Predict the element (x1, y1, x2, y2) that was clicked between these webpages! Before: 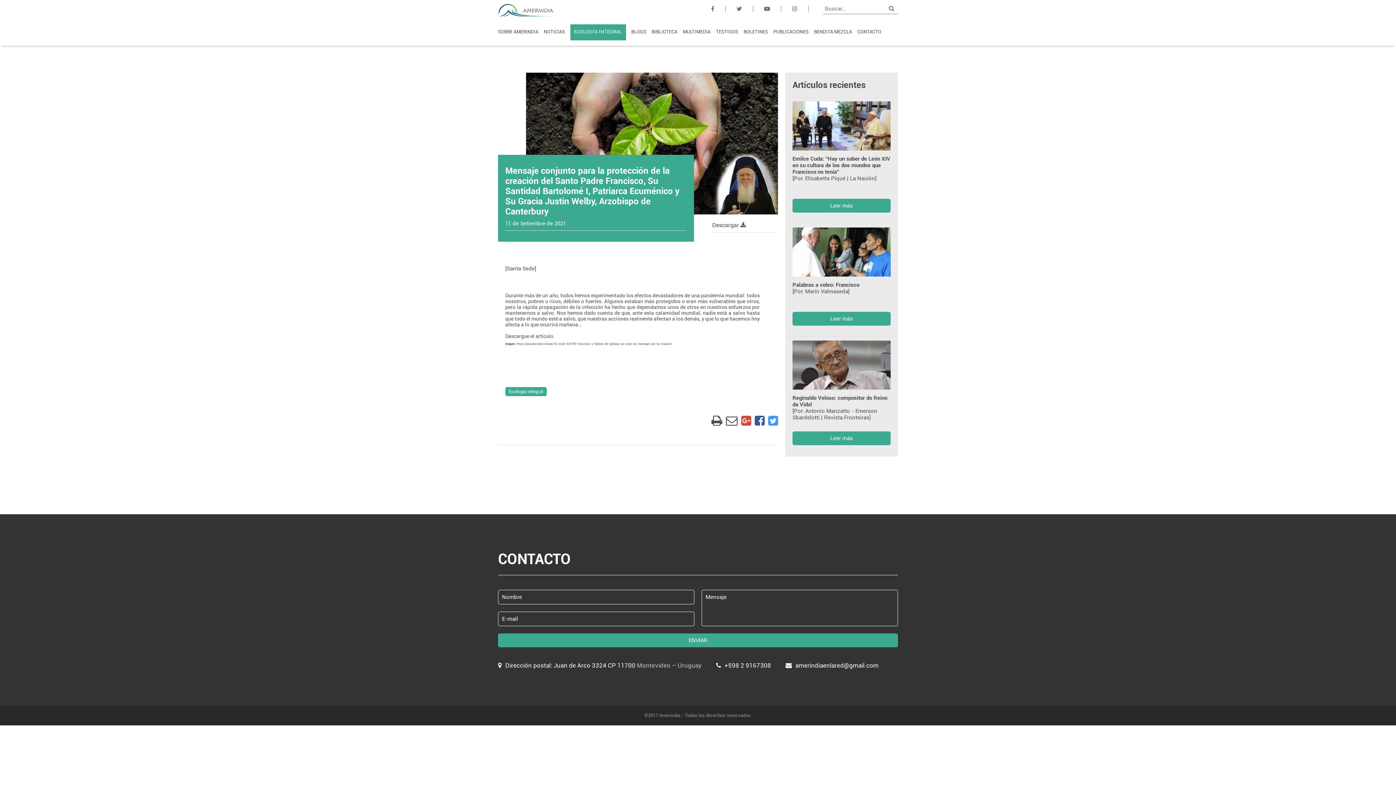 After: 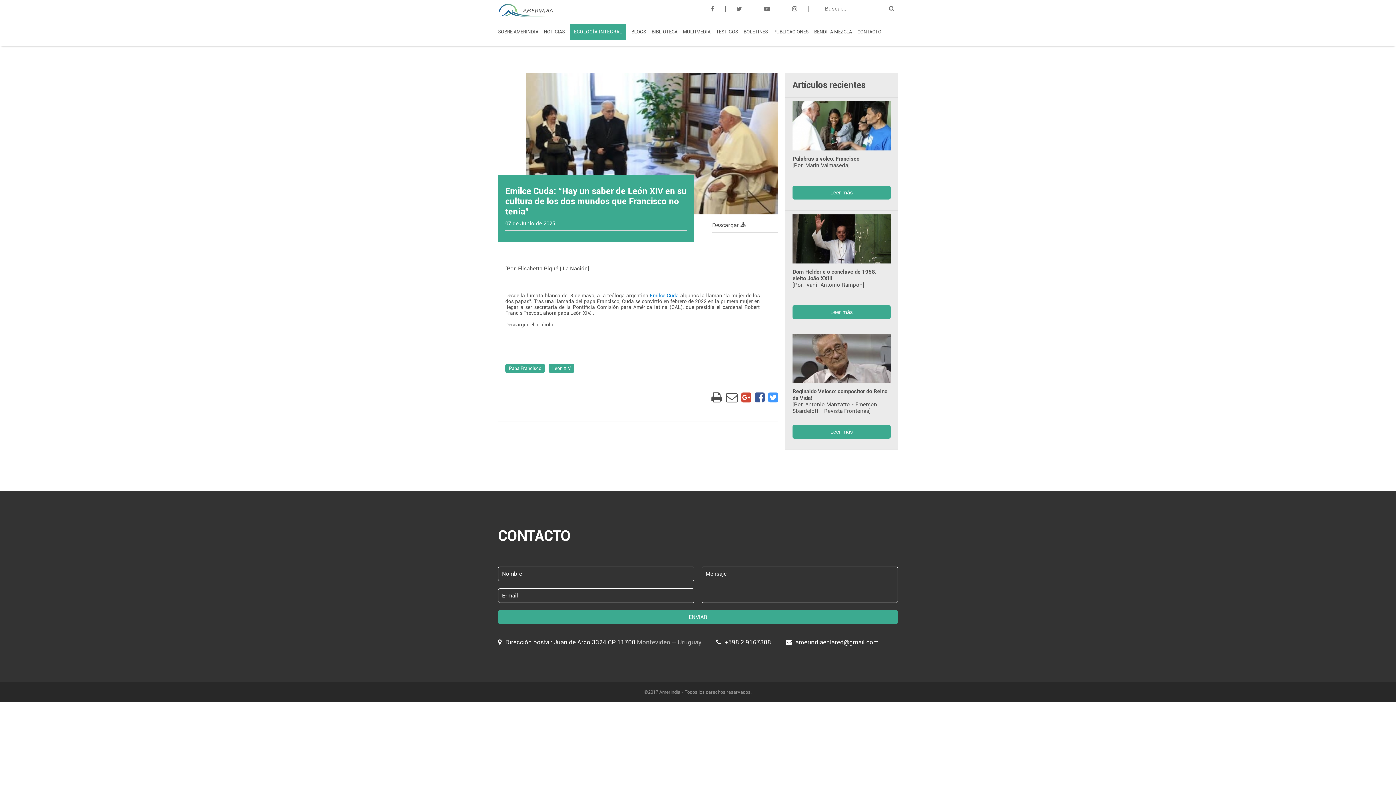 Action: label: Emilce Cuda: “Hay un saber de León XIV en su cultura de los dos mundos que Francisco no tenía”

[Por: Elisabetta Piqué | La Nación]

Leer más bbox: (785, 97, 898, 224)